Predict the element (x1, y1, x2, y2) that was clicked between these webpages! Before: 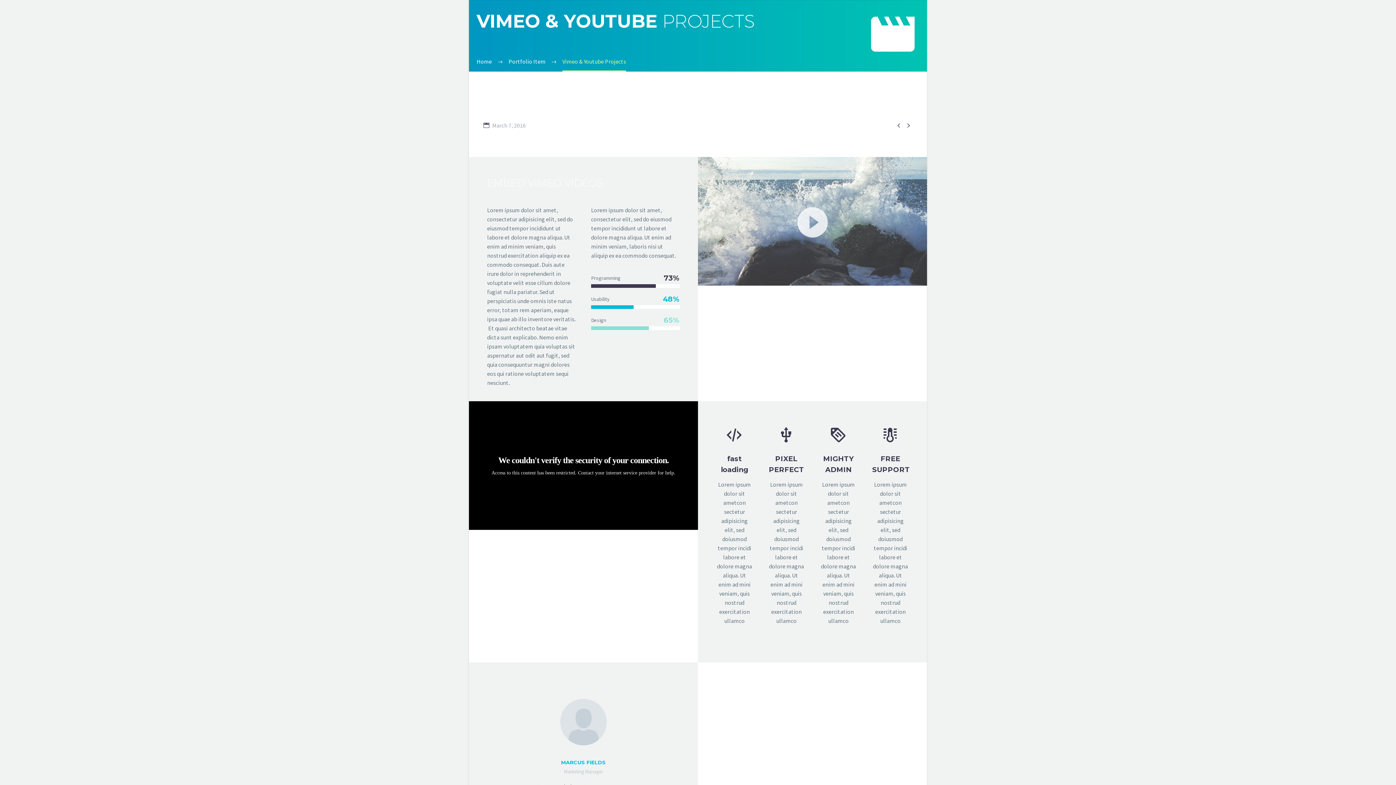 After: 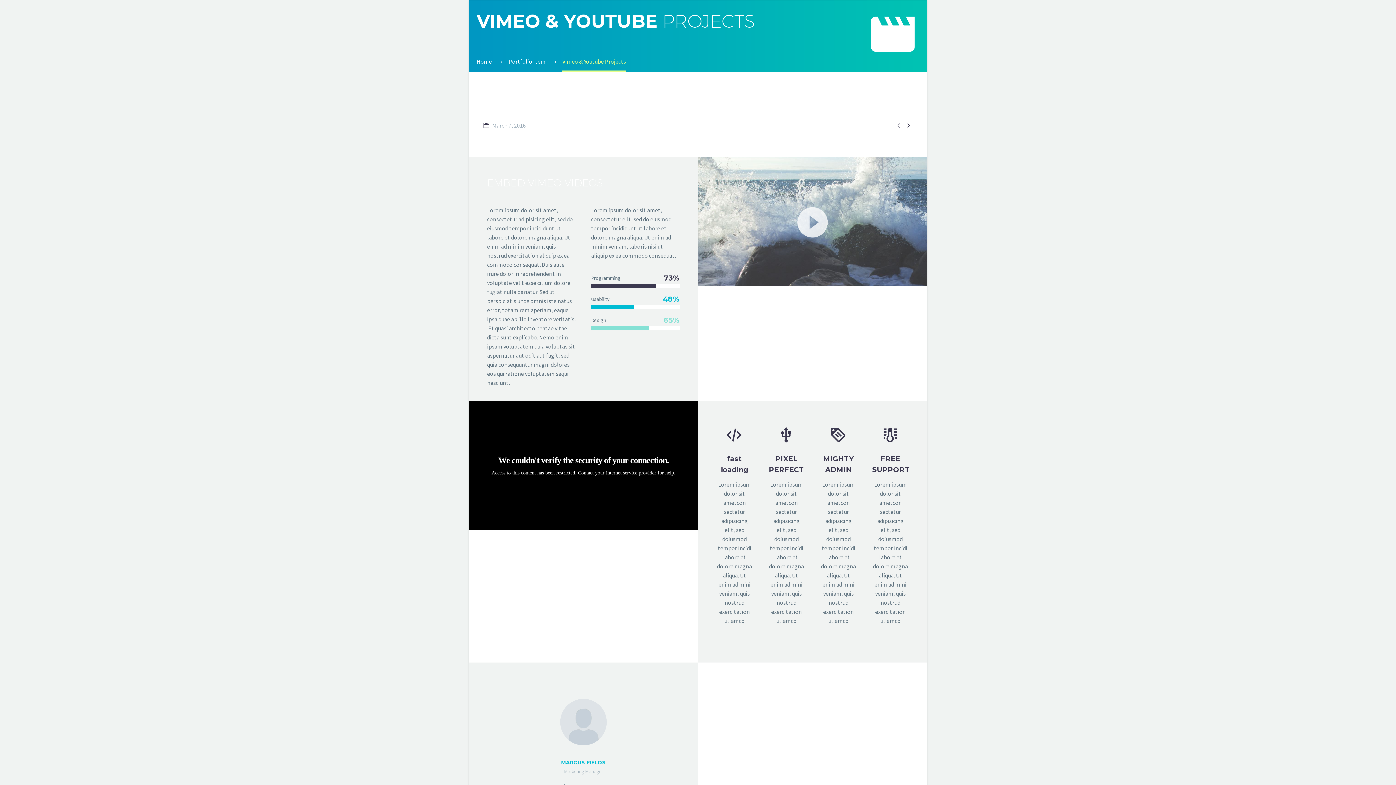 Action: bbox: (864, 426, 916, 625)